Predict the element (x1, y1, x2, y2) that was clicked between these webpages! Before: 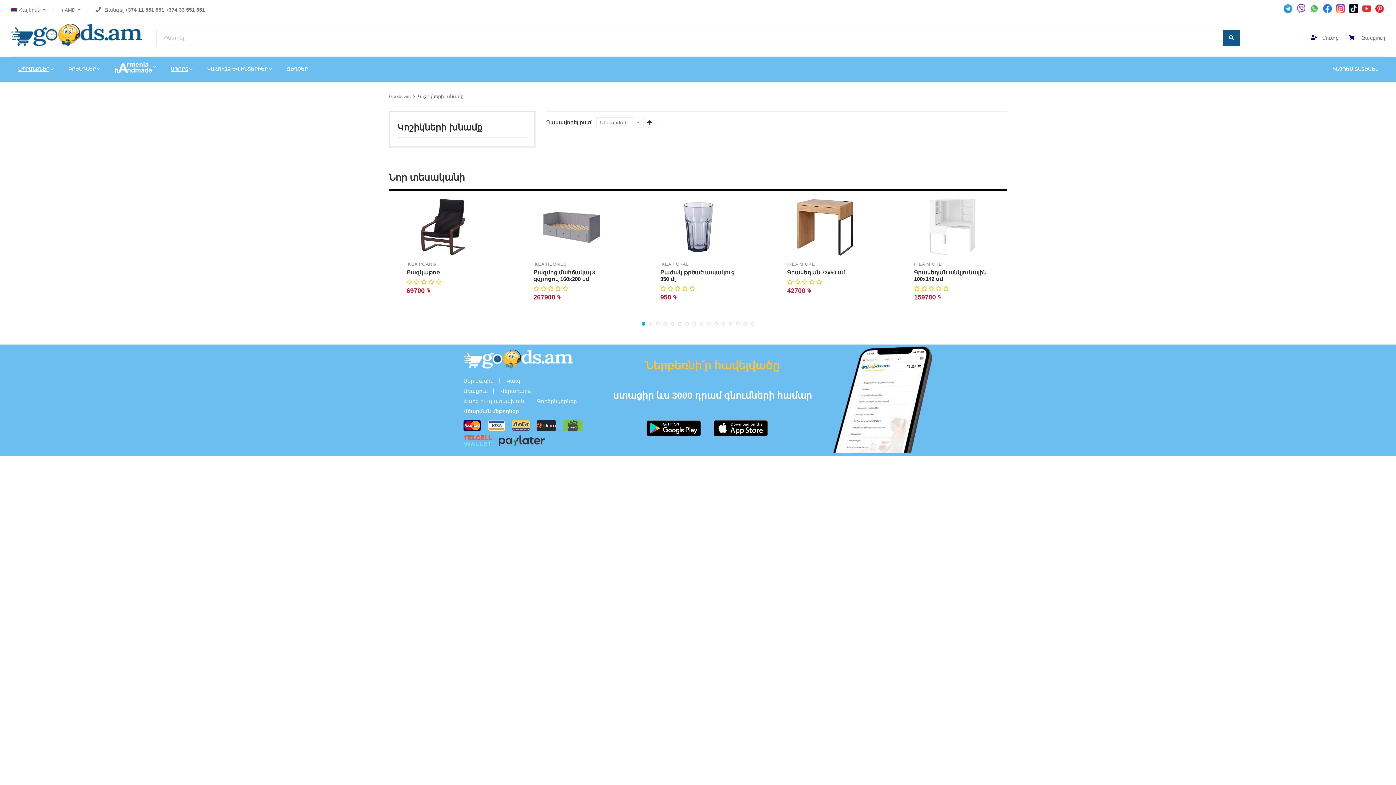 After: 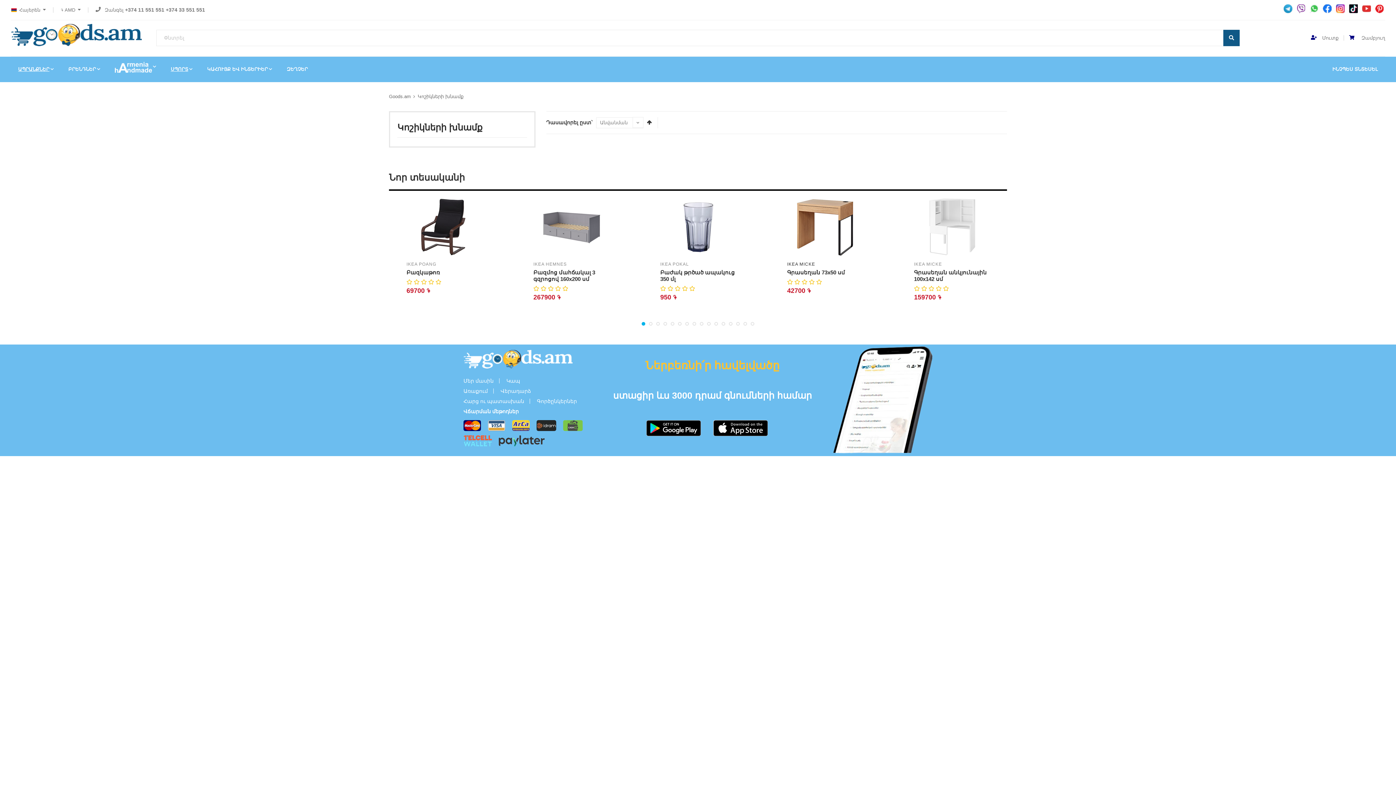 Action: label: IKEA MICKE bbox: (787, 261, 863, 266)